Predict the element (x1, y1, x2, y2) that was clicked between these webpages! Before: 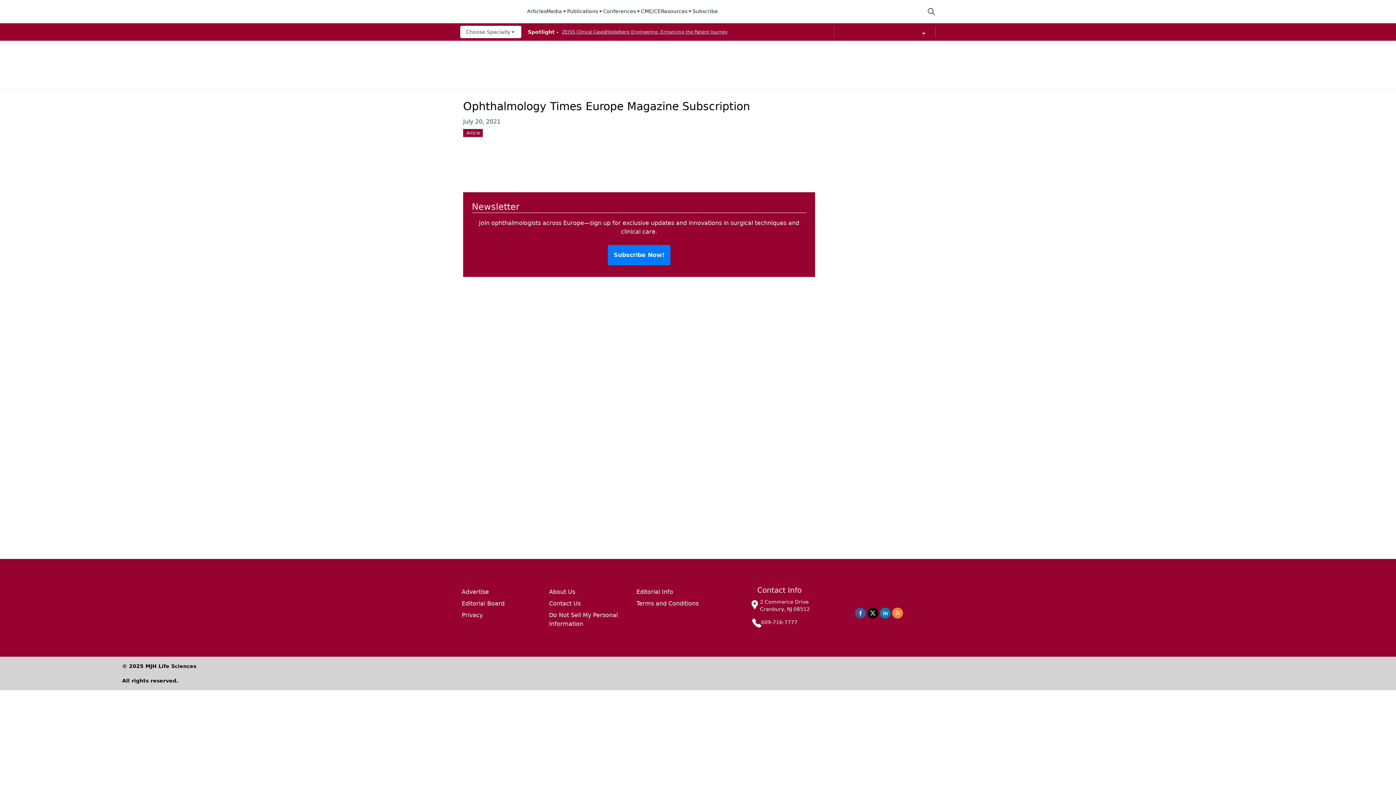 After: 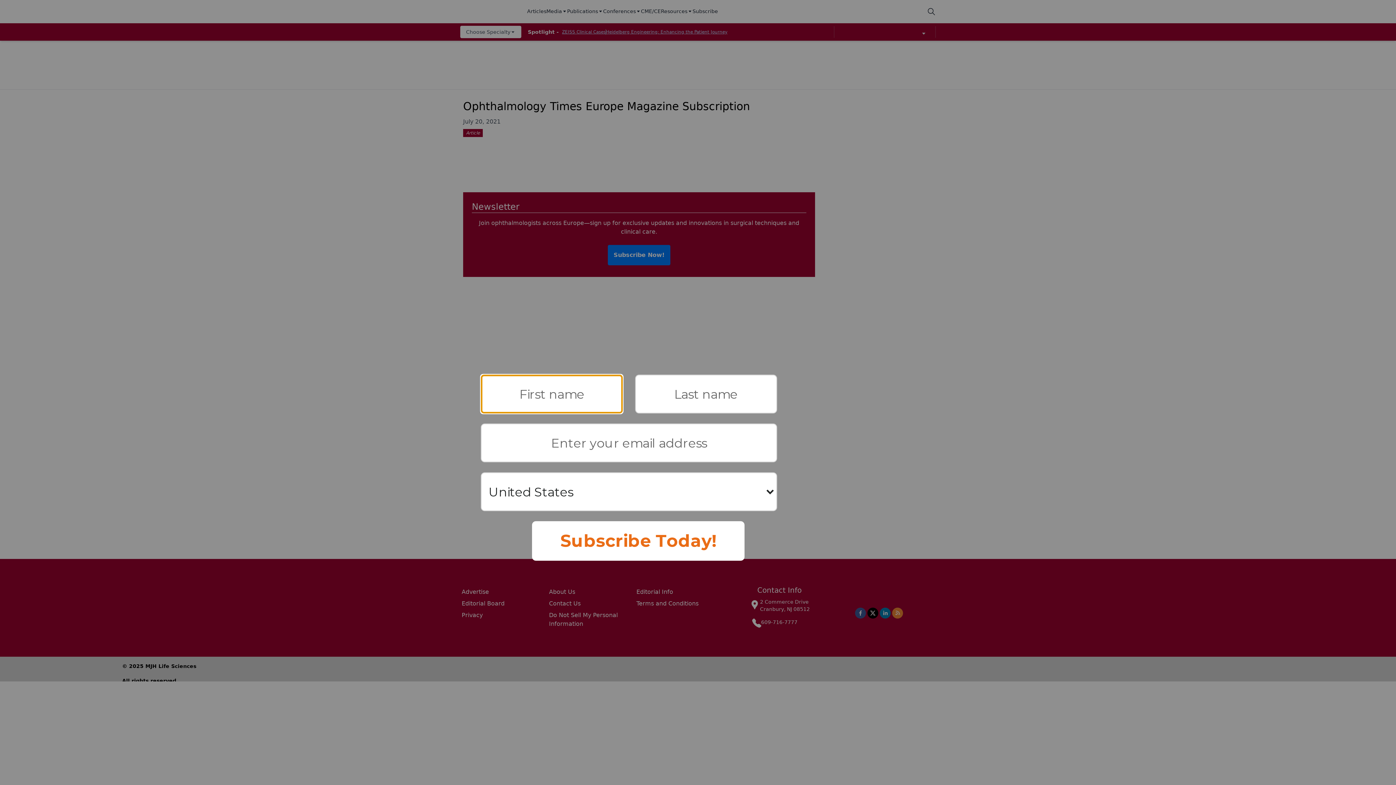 Action: label: Resources bbox: (661, 7, 692, 15)